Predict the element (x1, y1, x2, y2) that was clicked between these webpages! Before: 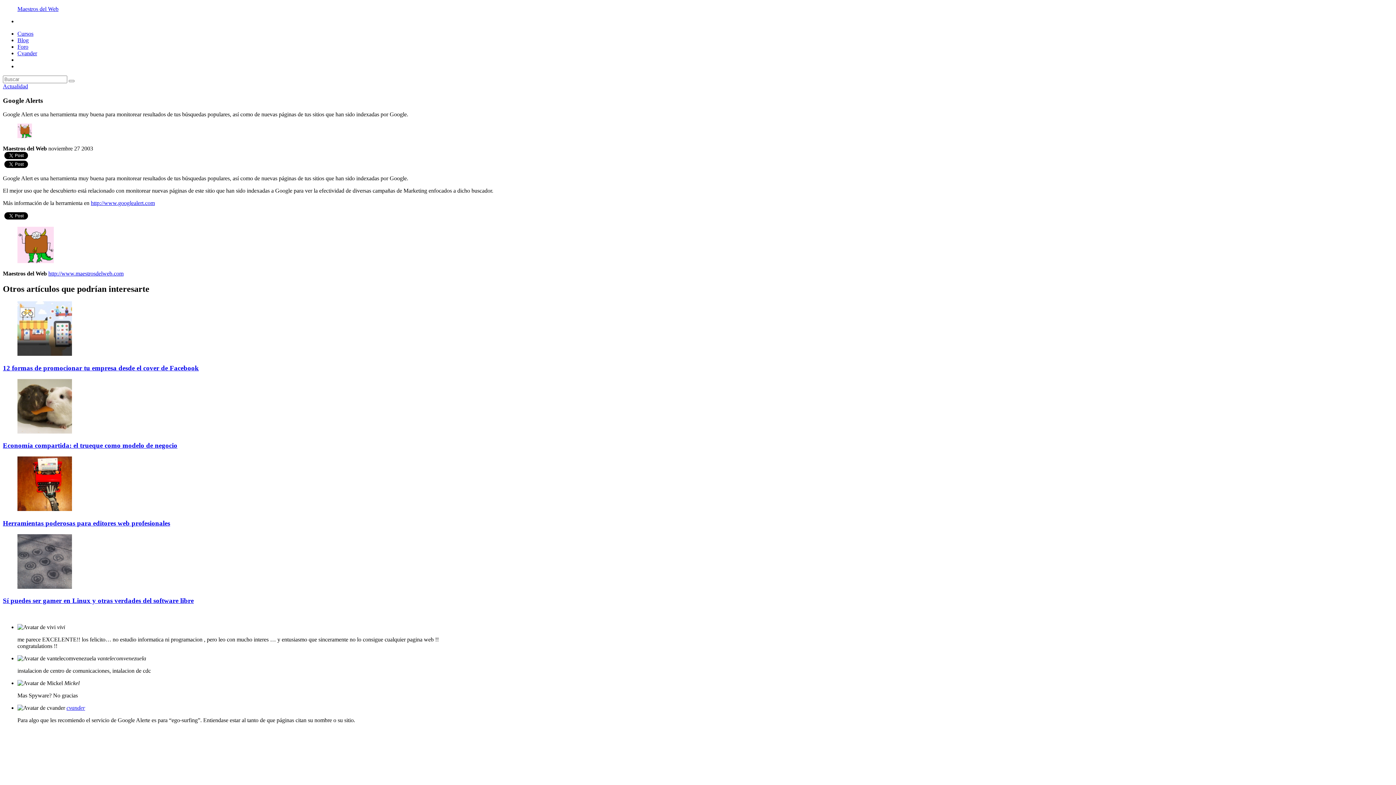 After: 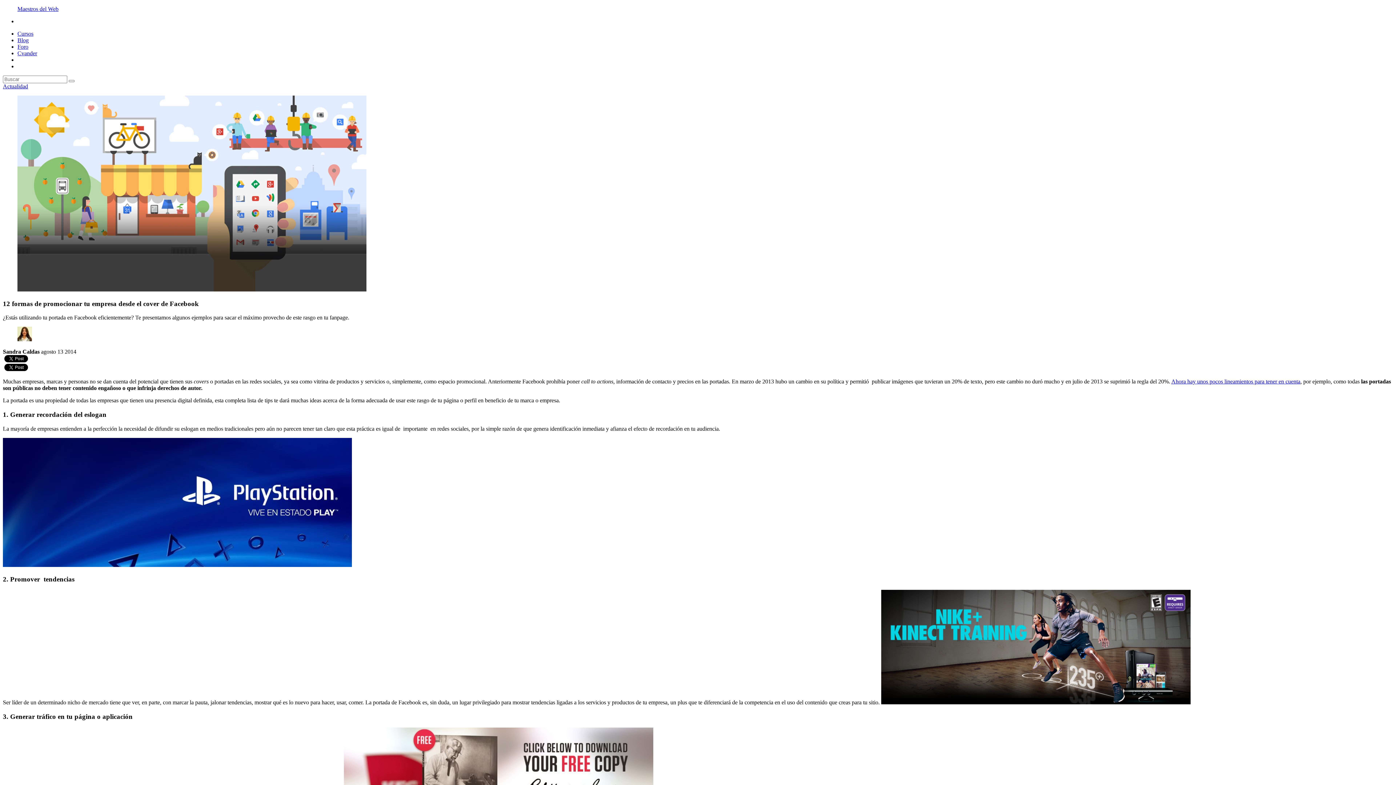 Action: bbox: (17, 344, 72, 350)